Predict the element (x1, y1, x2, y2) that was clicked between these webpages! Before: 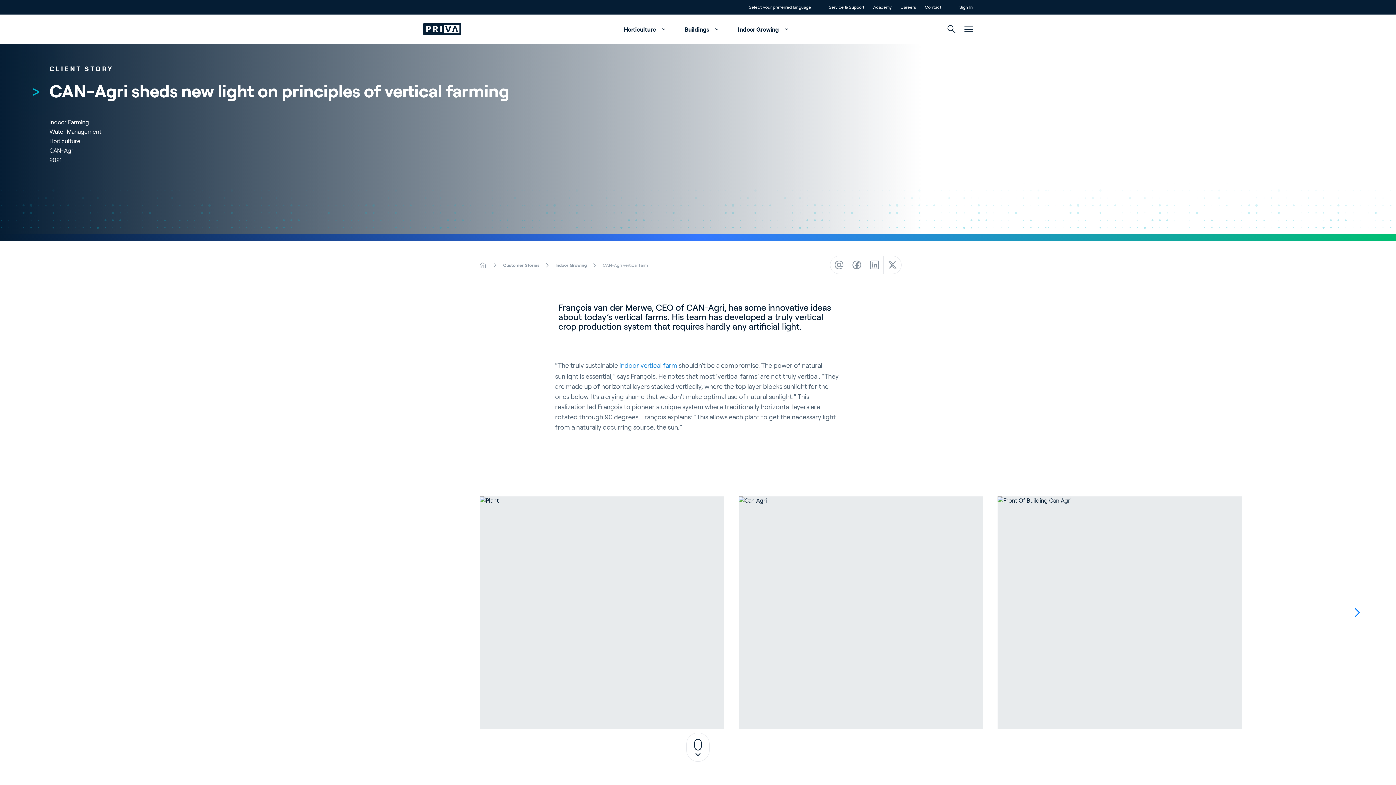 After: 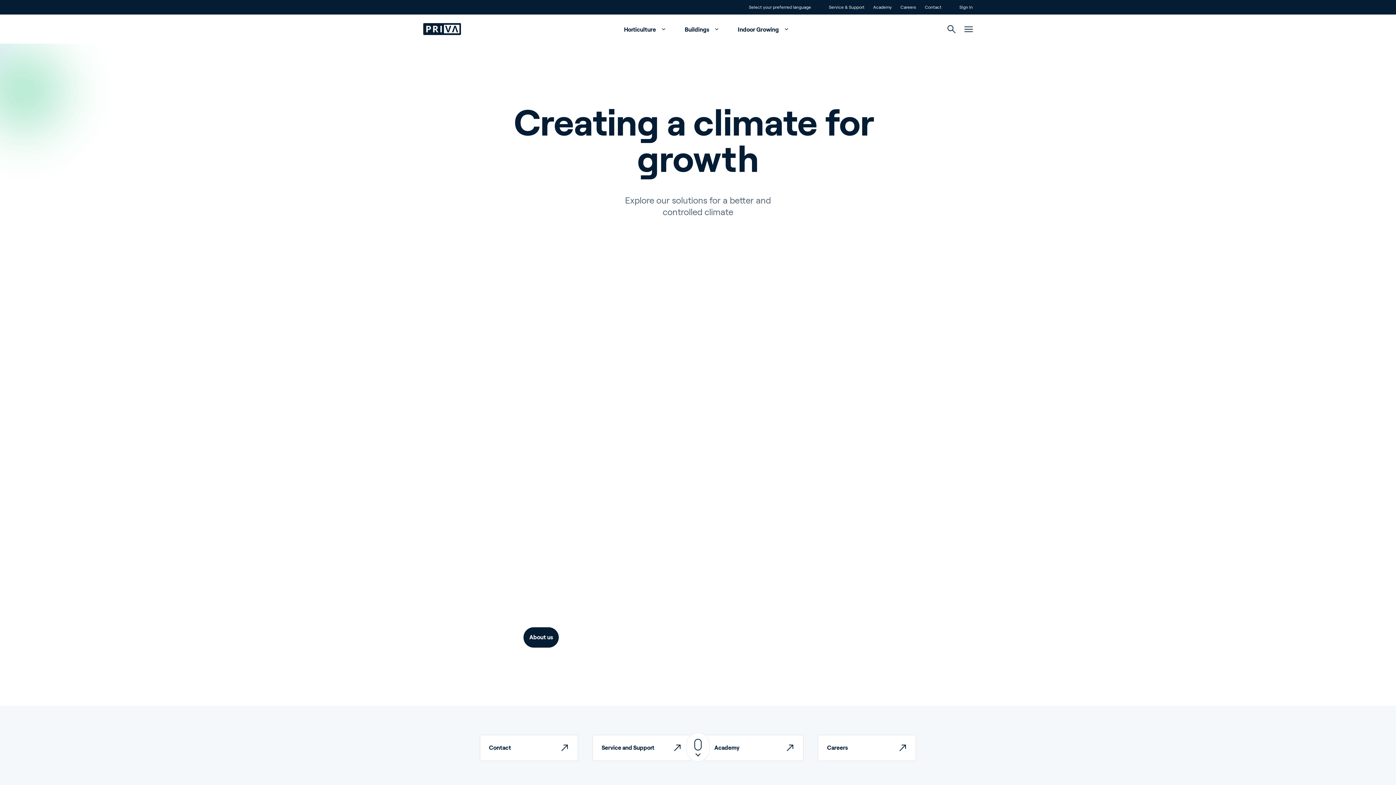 Action: bbox: (480, 261, 488, 268) label:  